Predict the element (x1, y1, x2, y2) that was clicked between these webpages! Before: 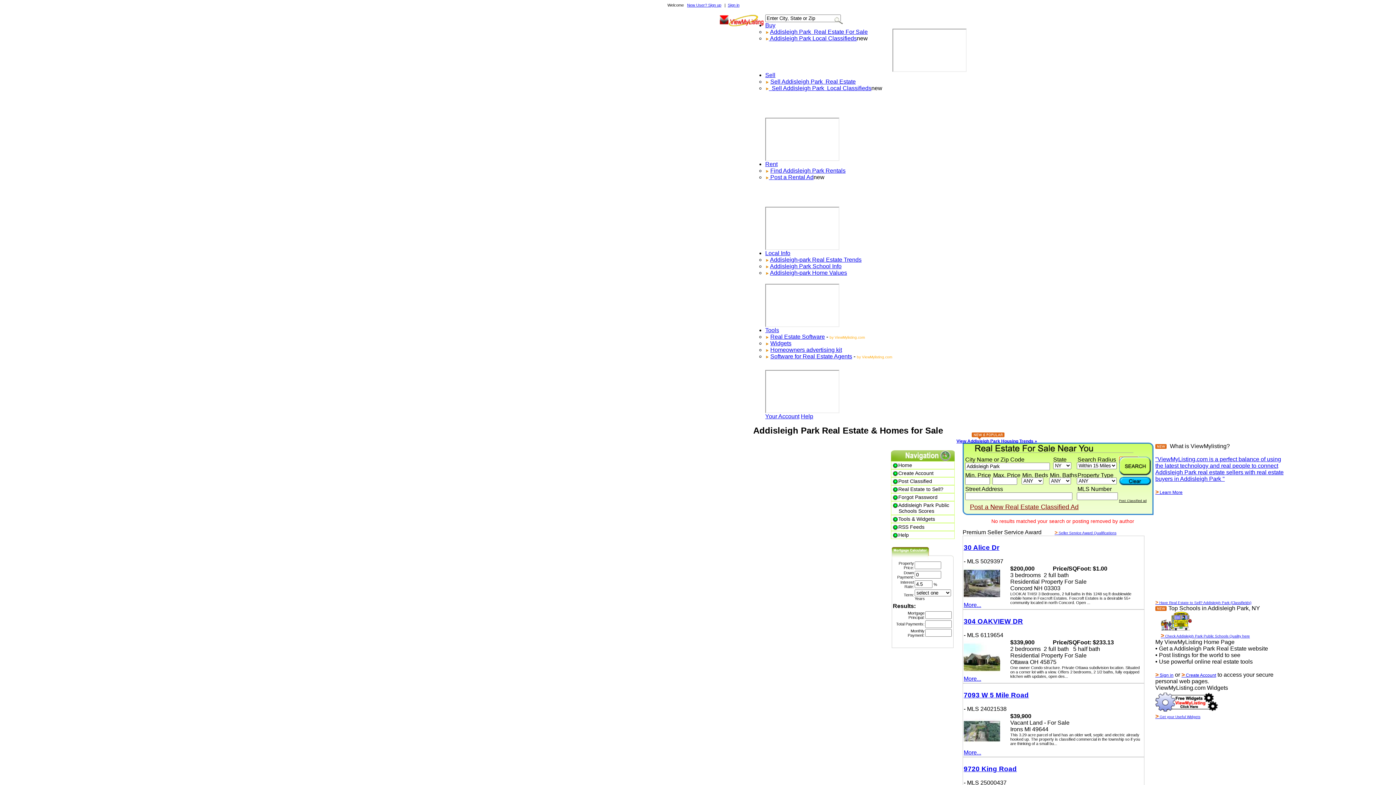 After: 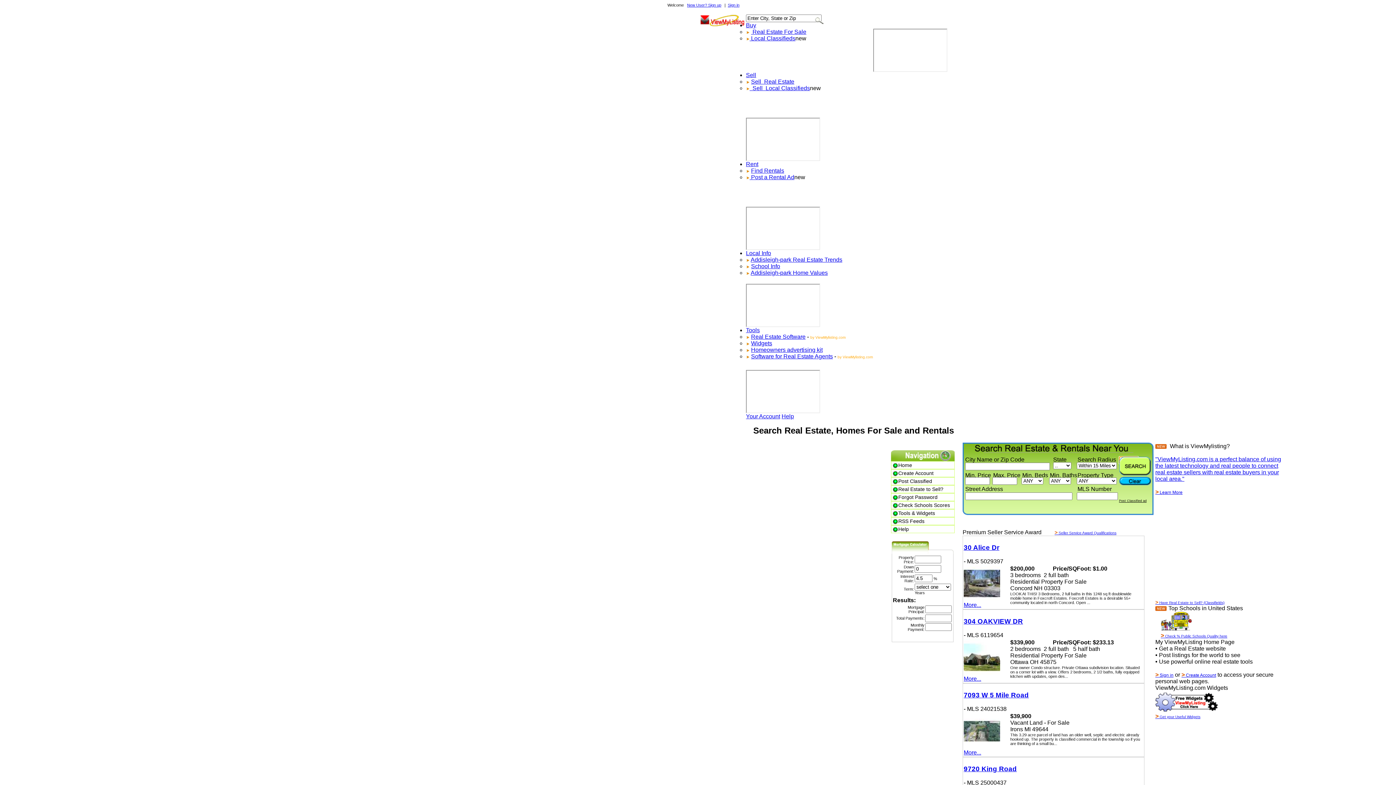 Action: bbox: (893, 462, 912, 468) label: Home